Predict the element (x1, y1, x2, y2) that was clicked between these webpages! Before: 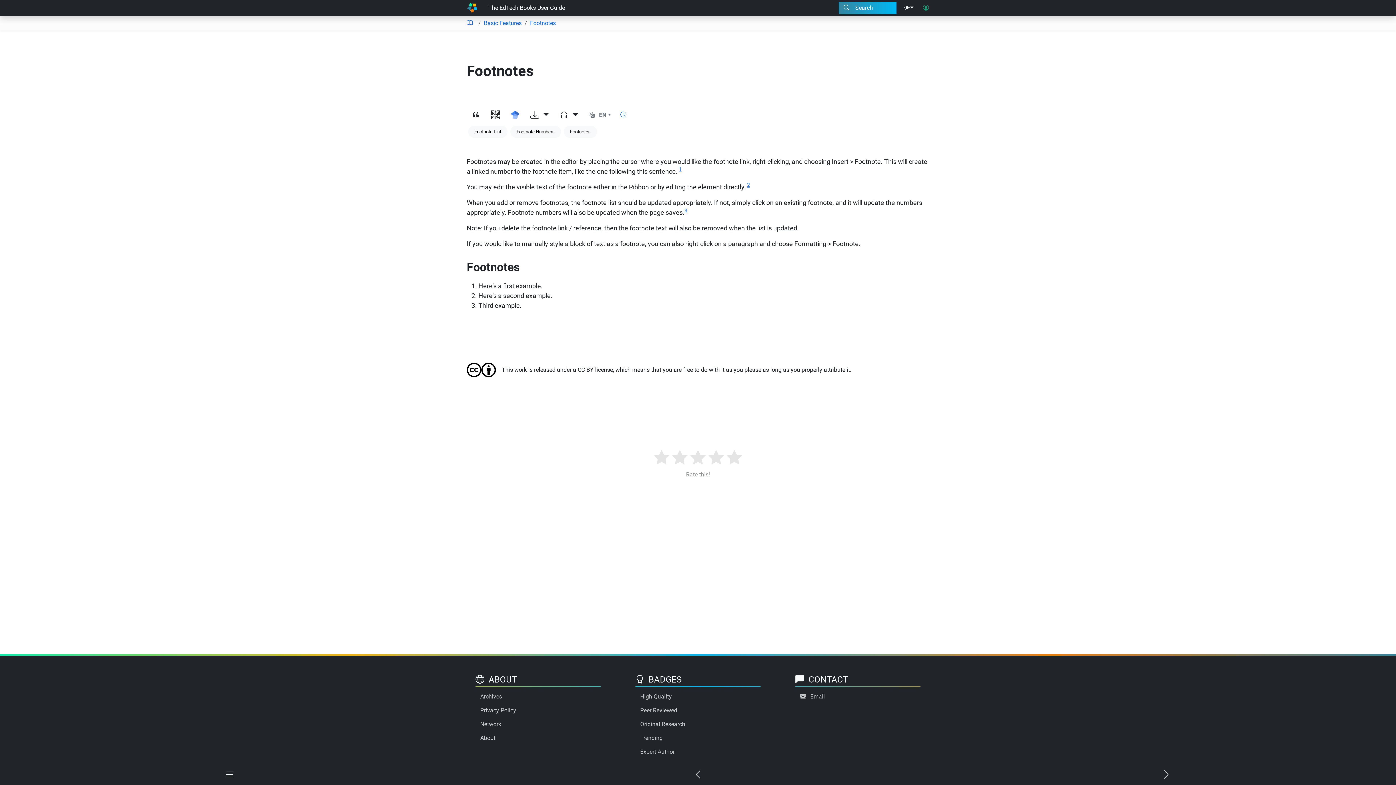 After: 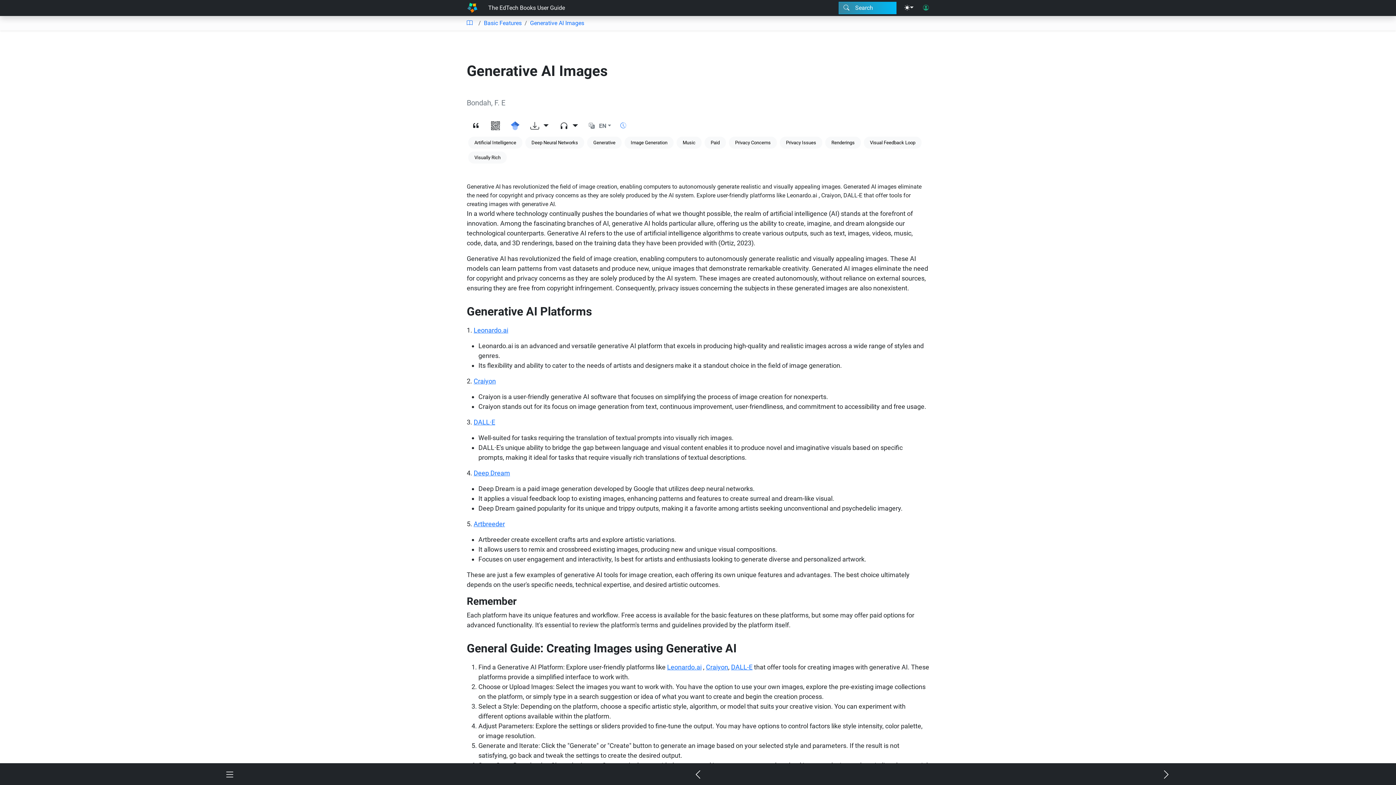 Action: bbox: (932, 765, 1400, 785)